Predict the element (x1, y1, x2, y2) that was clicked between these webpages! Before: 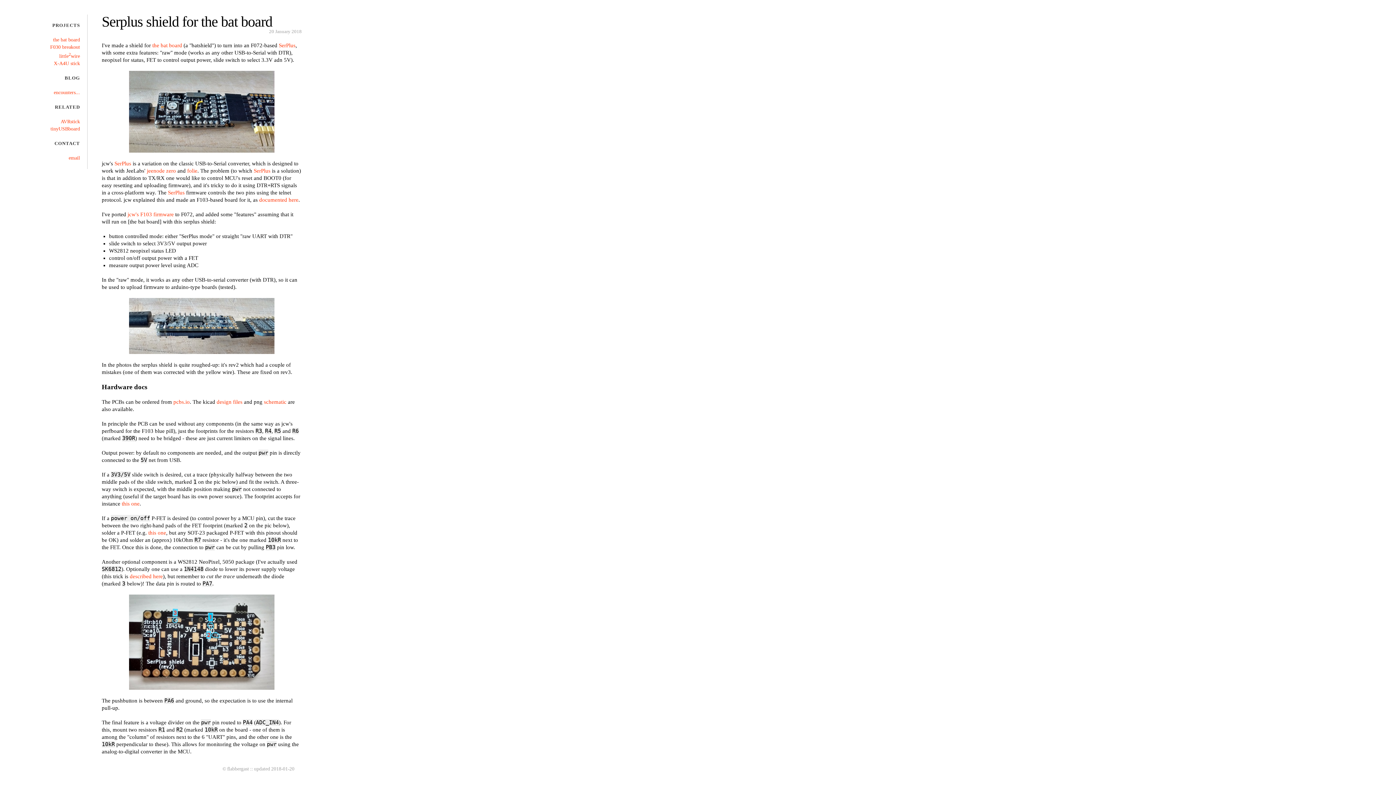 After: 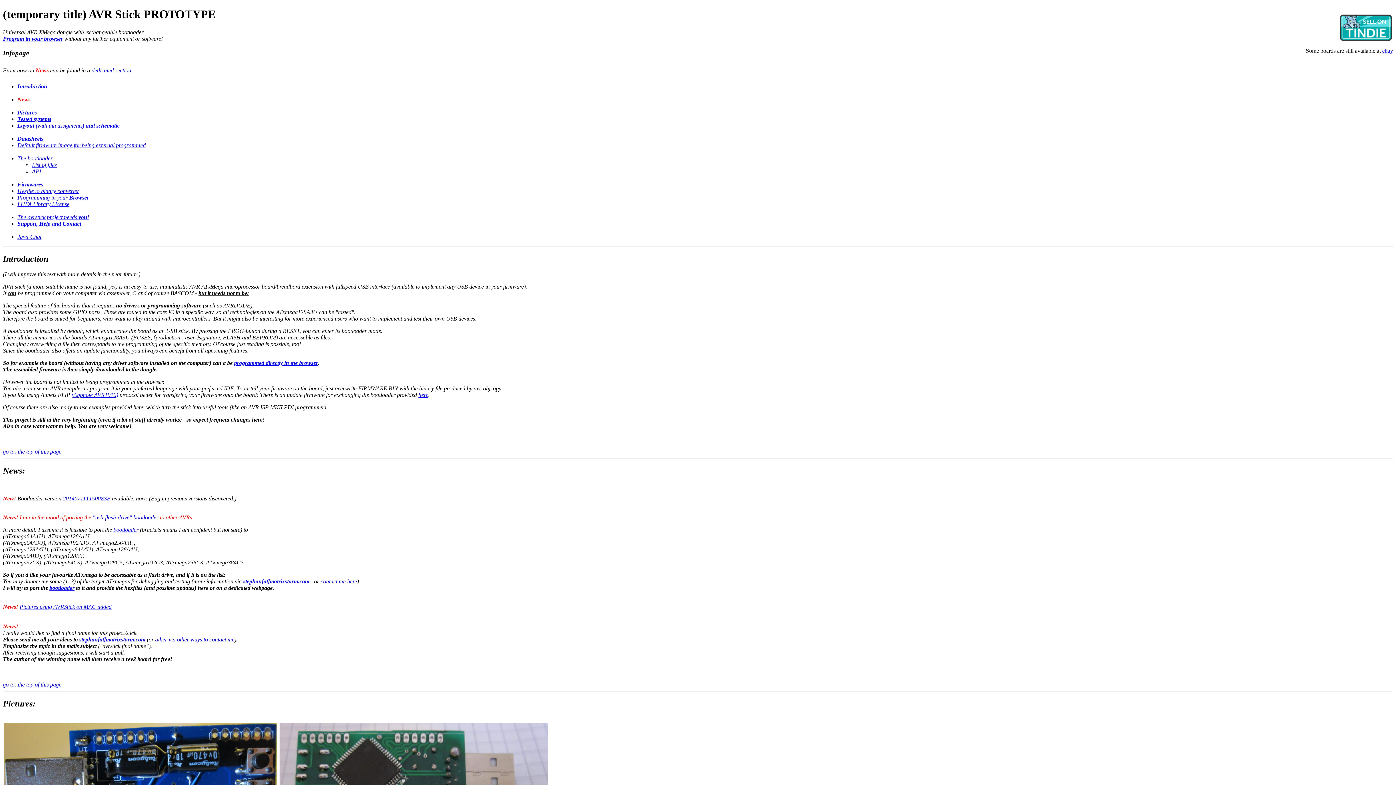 Action: bbox: (60, 118, 80, 124) label: AVRstick